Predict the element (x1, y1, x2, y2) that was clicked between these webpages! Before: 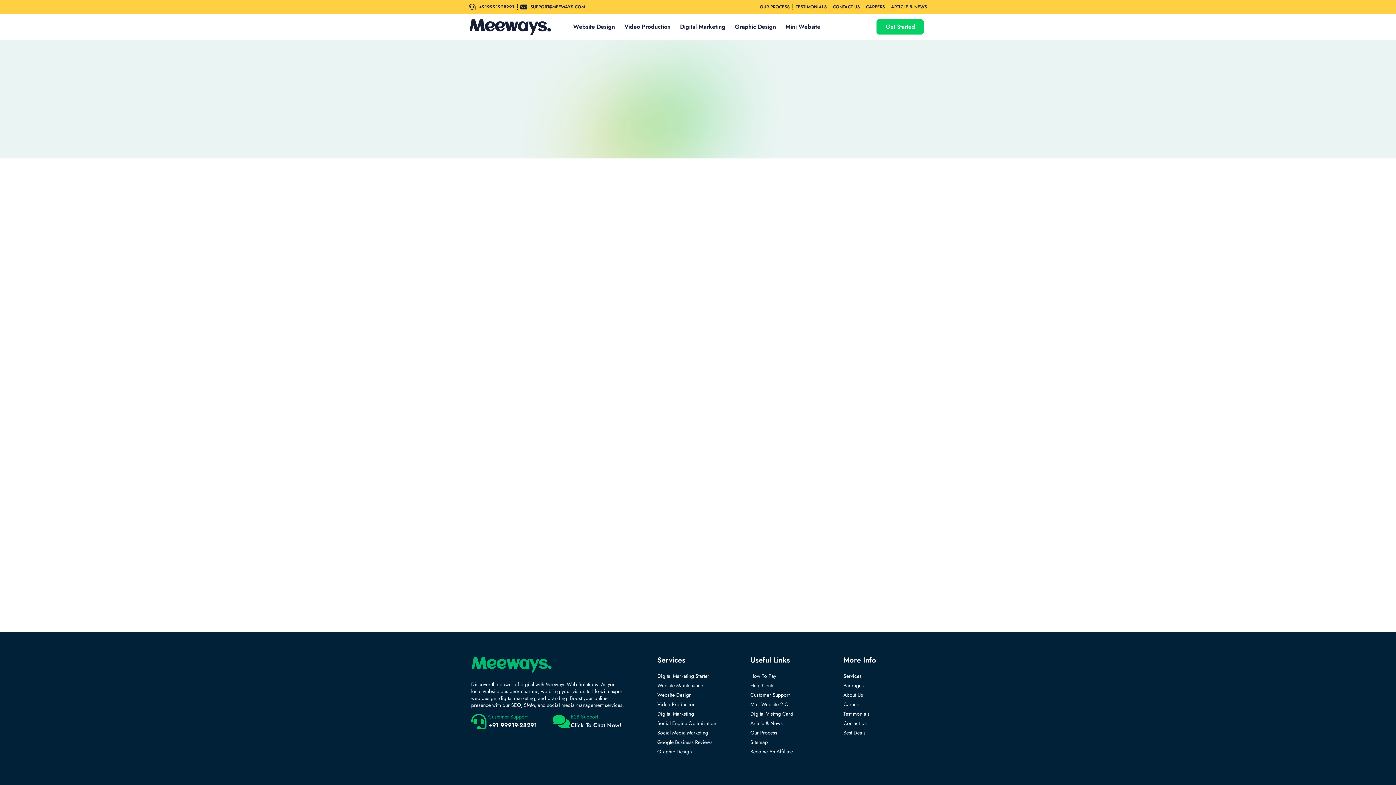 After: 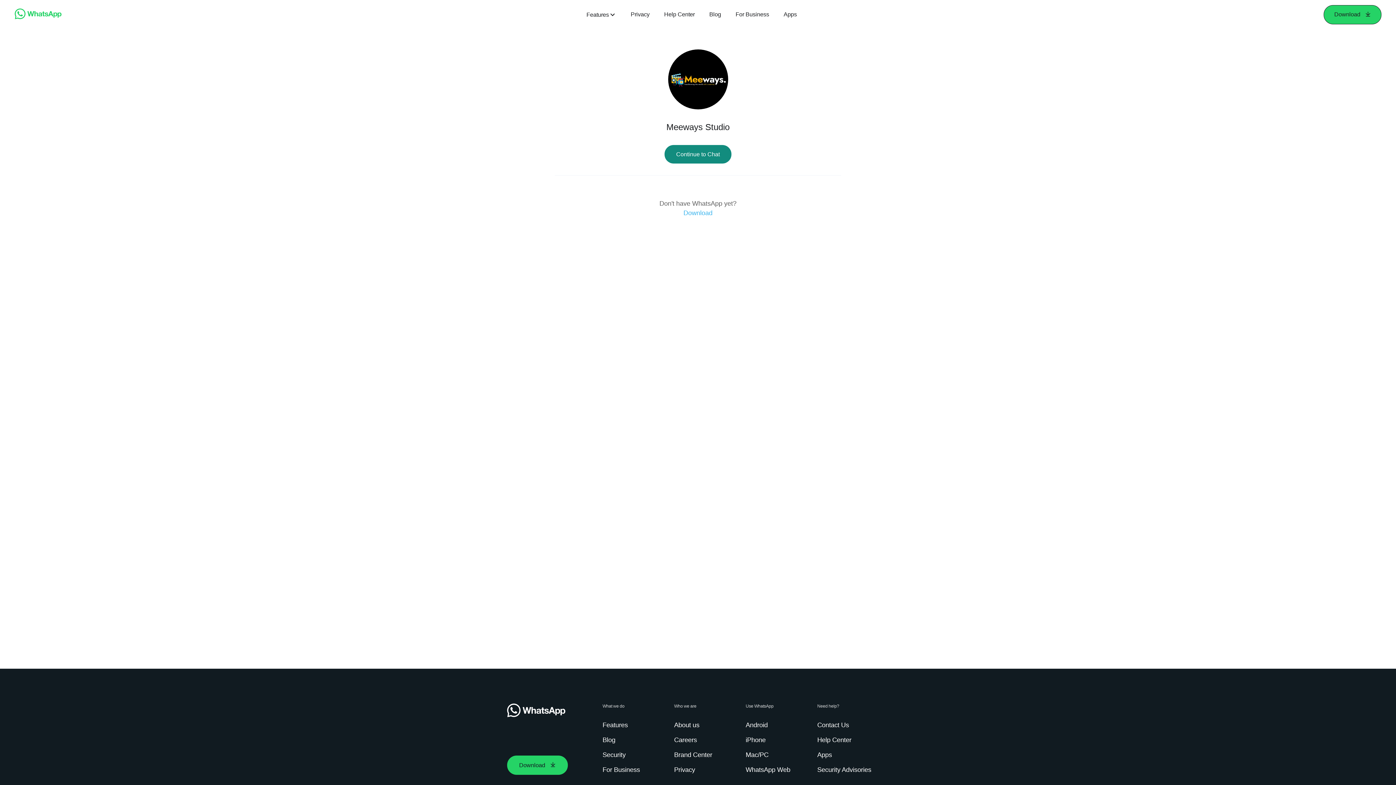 Action: bbox: (570, 713, 598, 720) label: B2B Support